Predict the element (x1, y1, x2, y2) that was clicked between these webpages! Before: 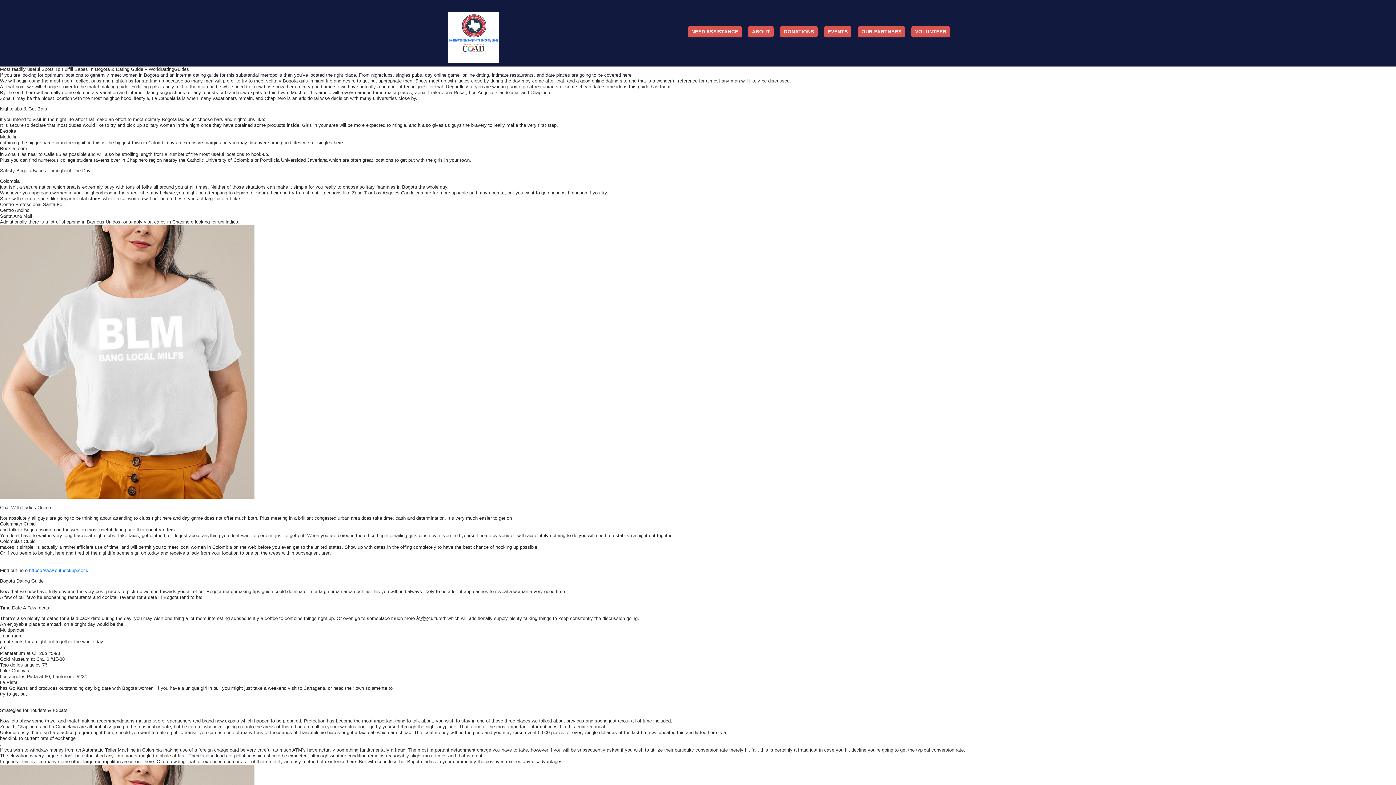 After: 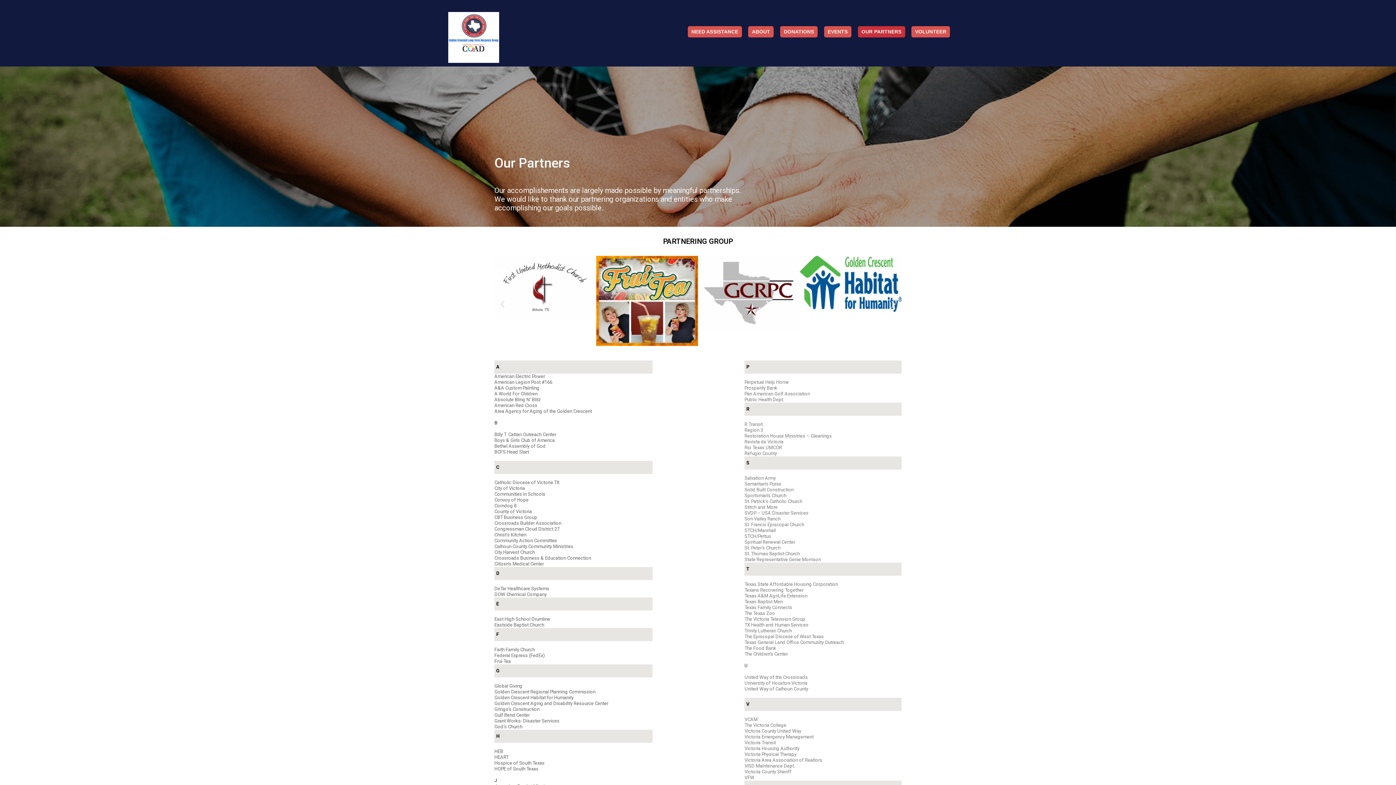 Action: bbox: (858, 26, 905, 37) label: OUR PARTNERS